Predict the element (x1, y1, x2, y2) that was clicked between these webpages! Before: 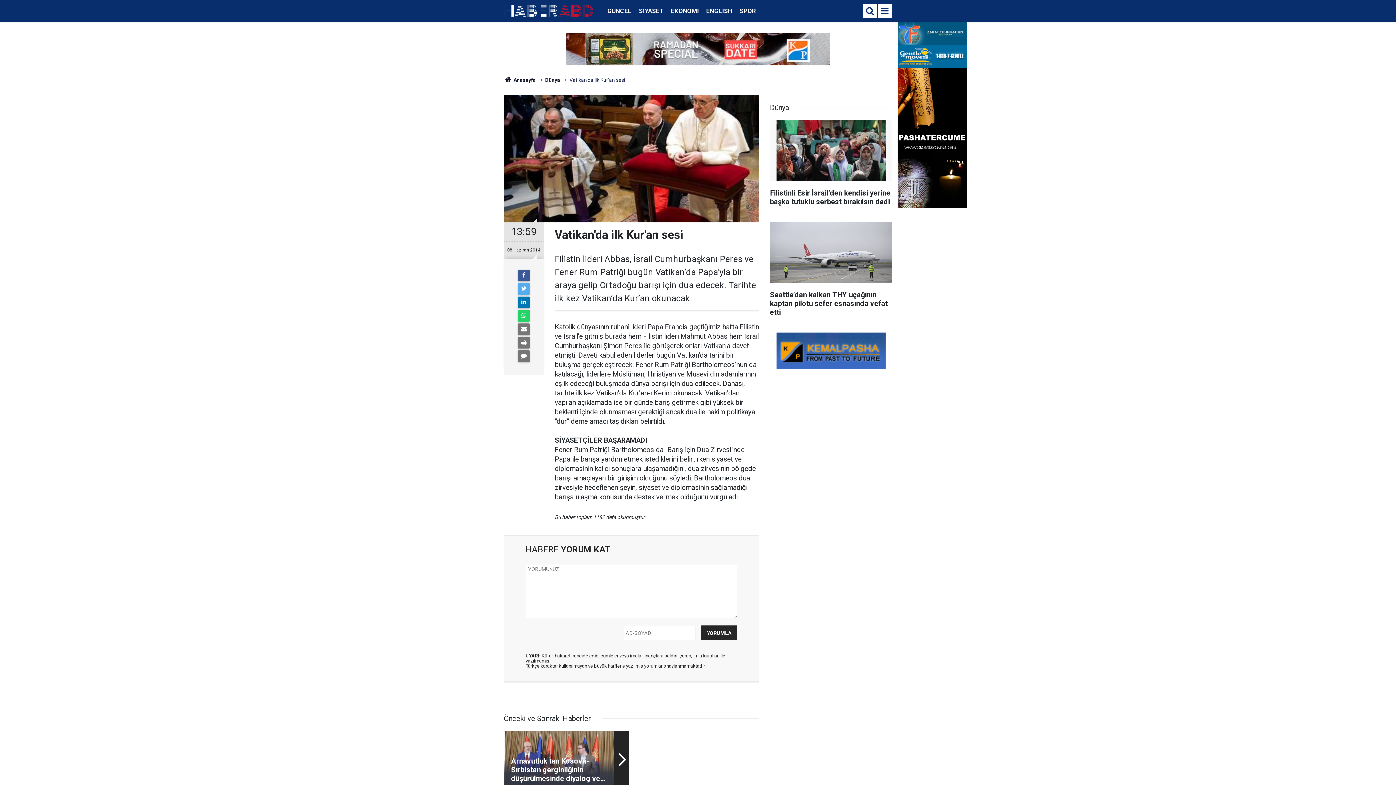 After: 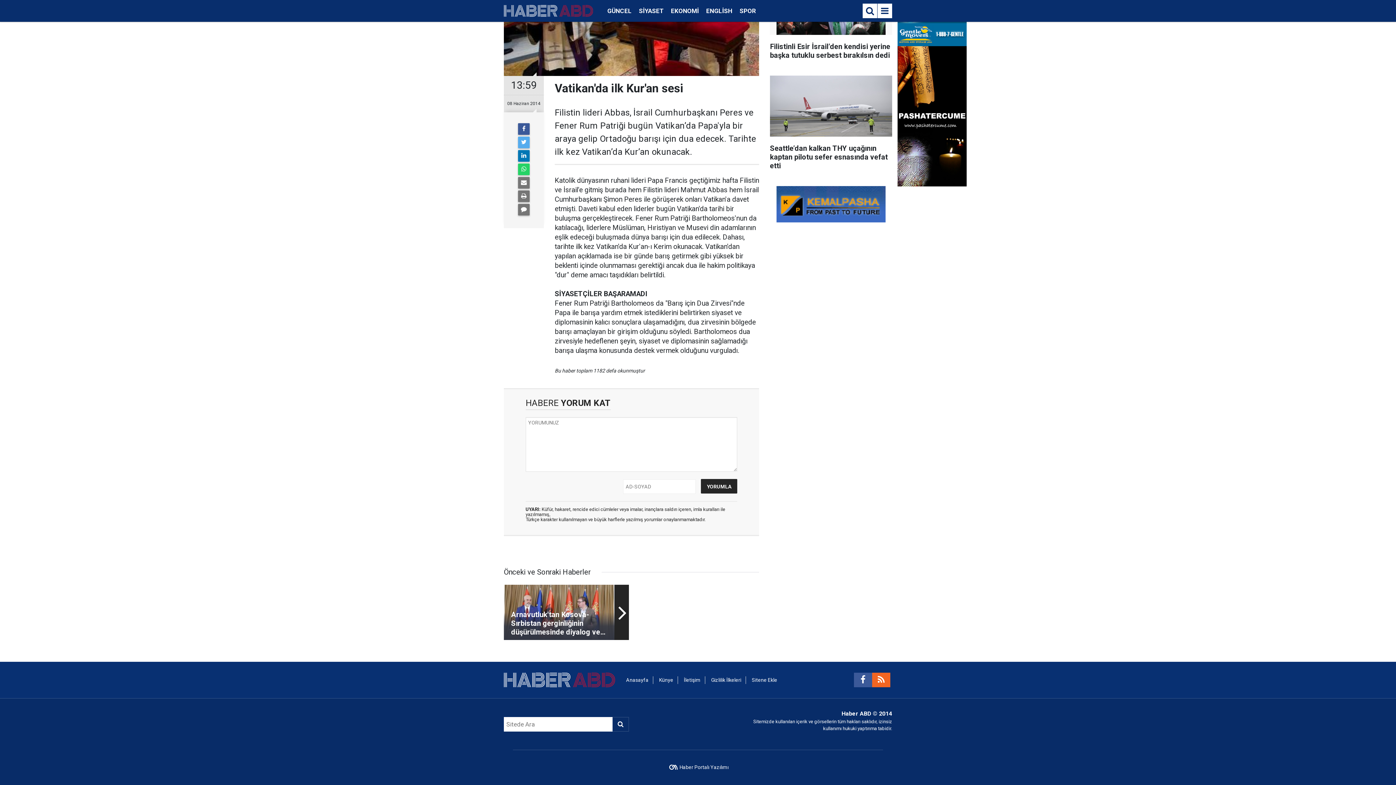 Action: bbox: (518, 350, 529, 362)